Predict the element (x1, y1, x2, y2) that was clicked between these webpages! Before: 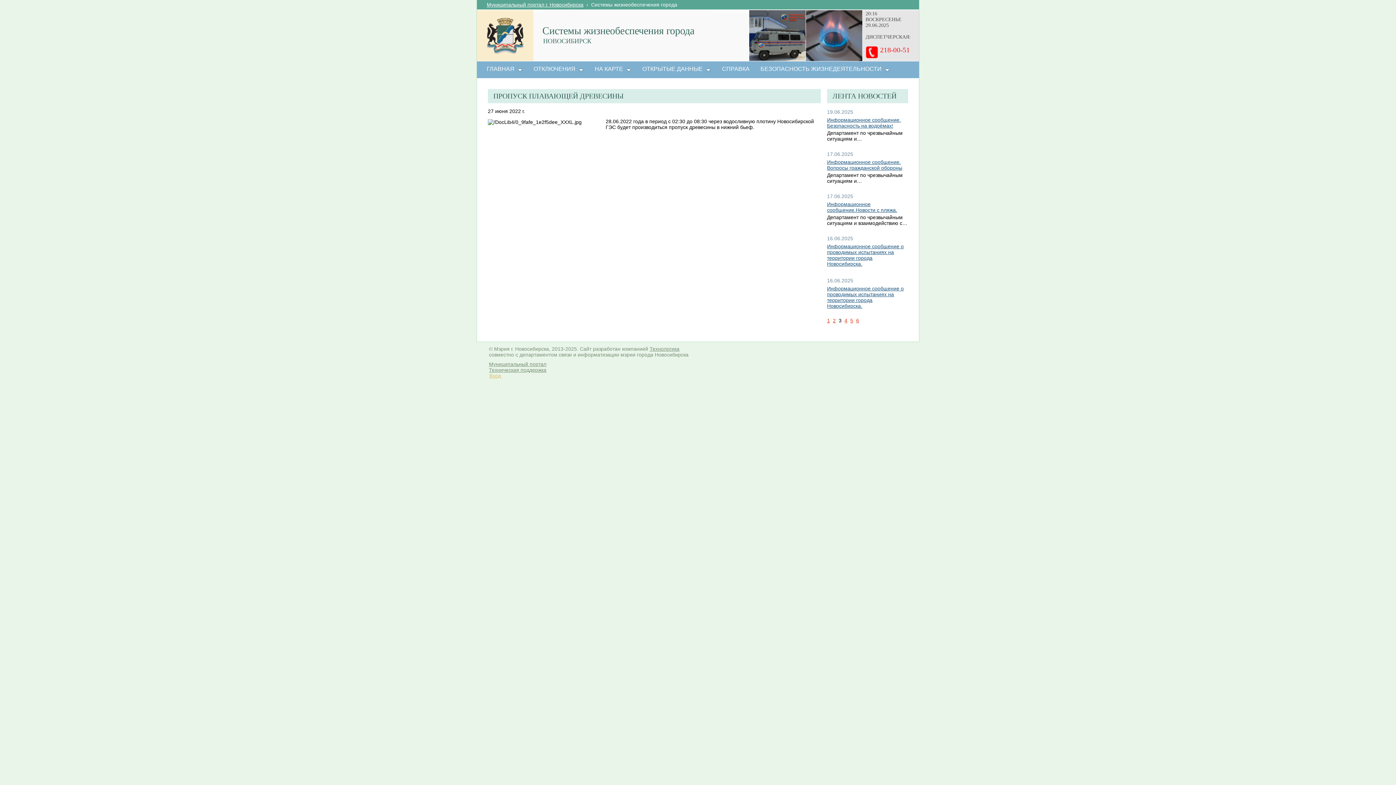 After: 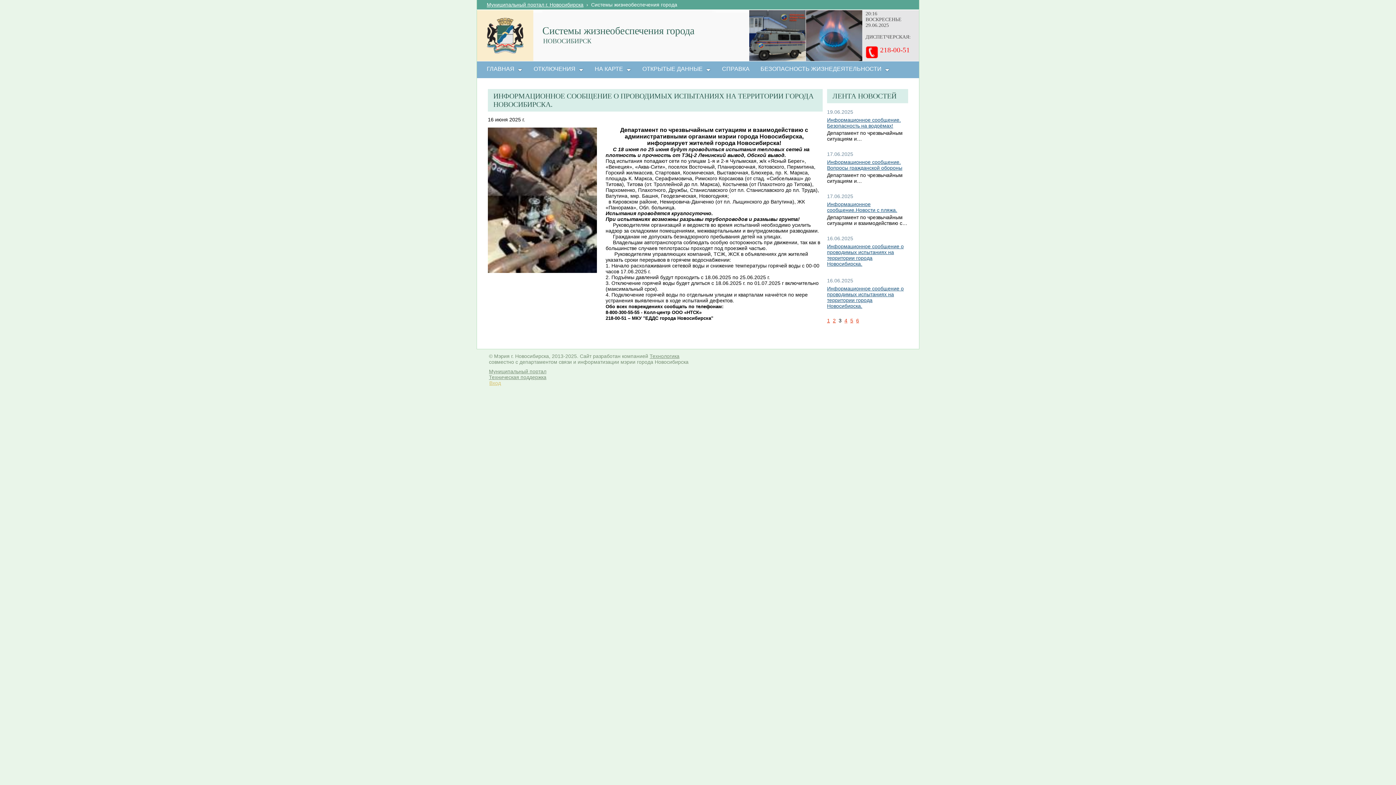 Action: label: Информационное сообщение о проводимых испытаниях на территории города Новосибирска. bbox: (827, 243, 904, 266)